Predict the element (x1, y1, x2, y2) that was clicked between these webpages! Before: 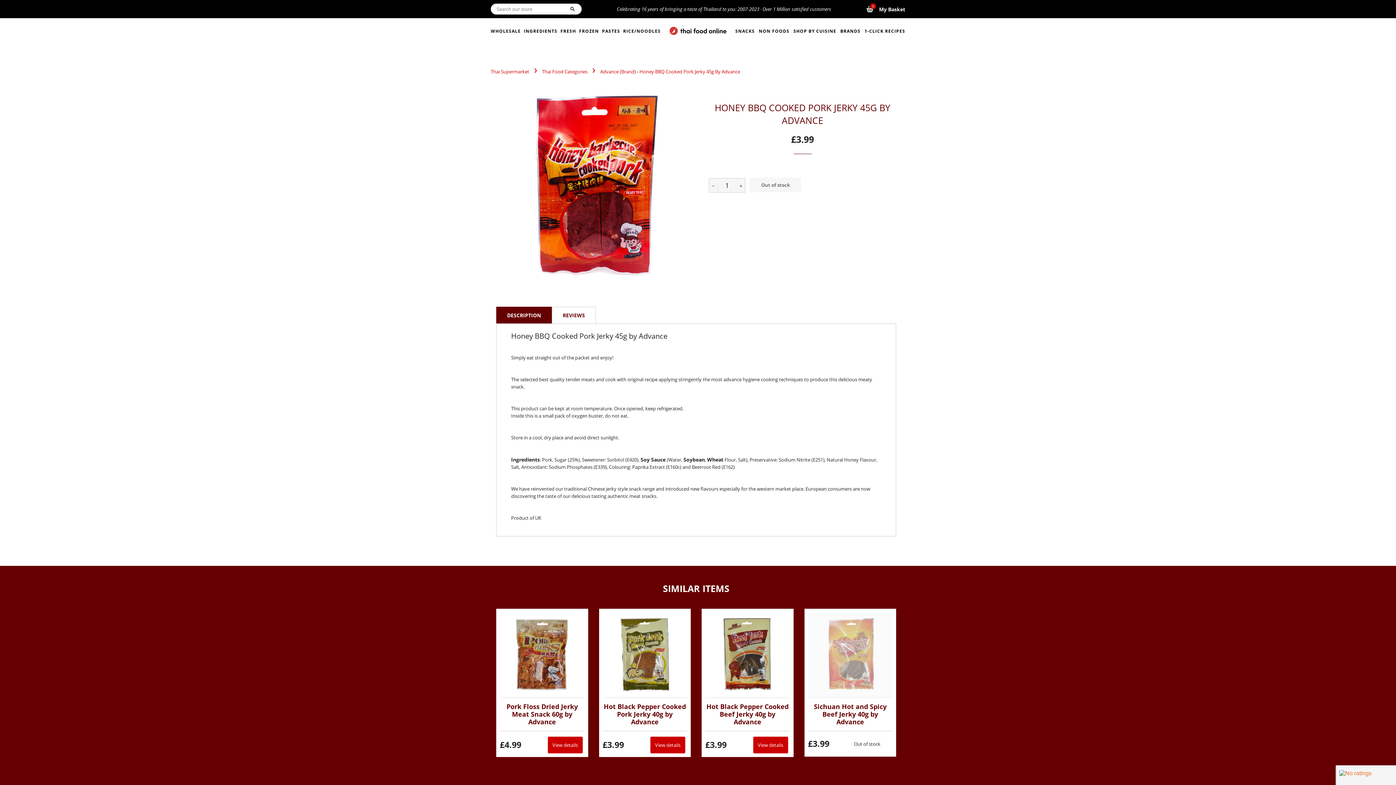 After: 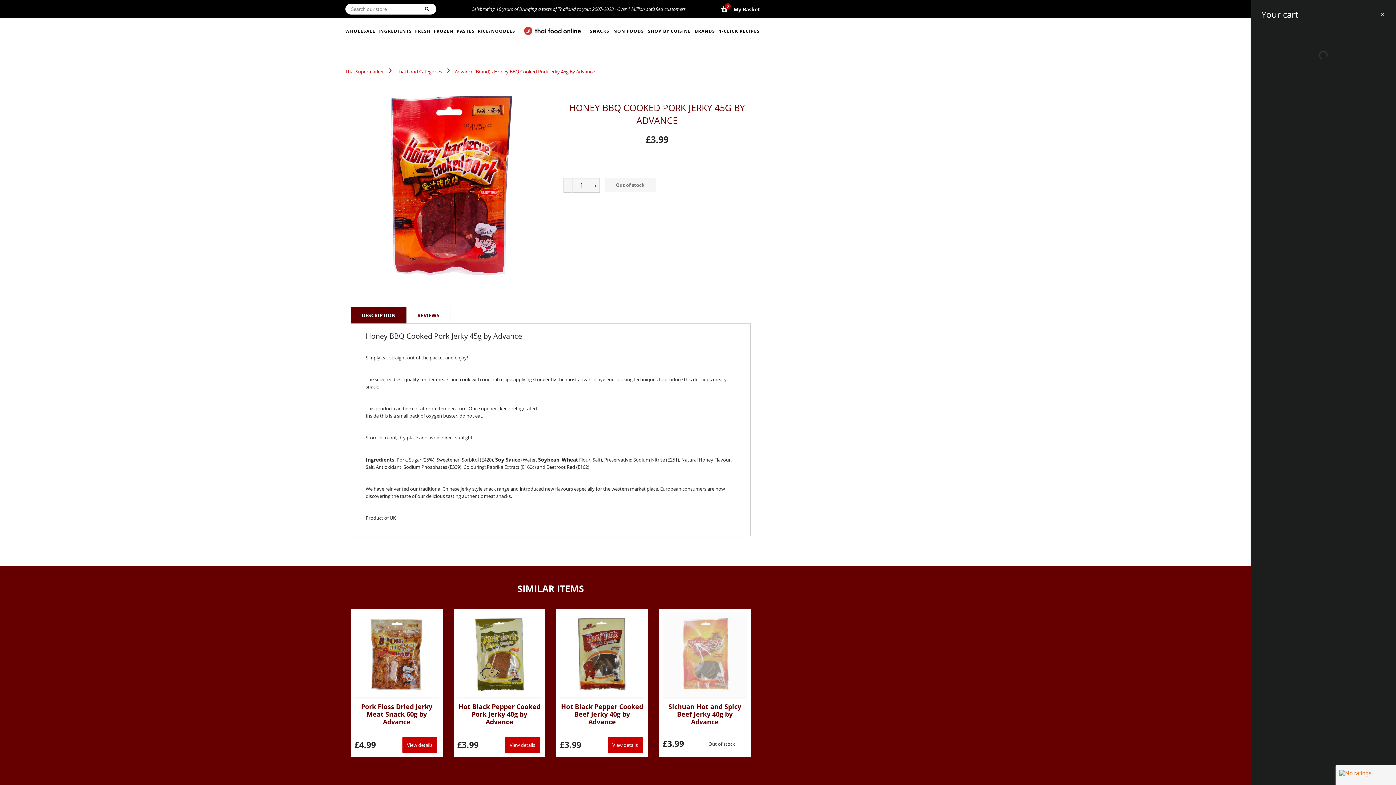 Action: bbox: (866, 6, 905, 11) label: 0

My Basket